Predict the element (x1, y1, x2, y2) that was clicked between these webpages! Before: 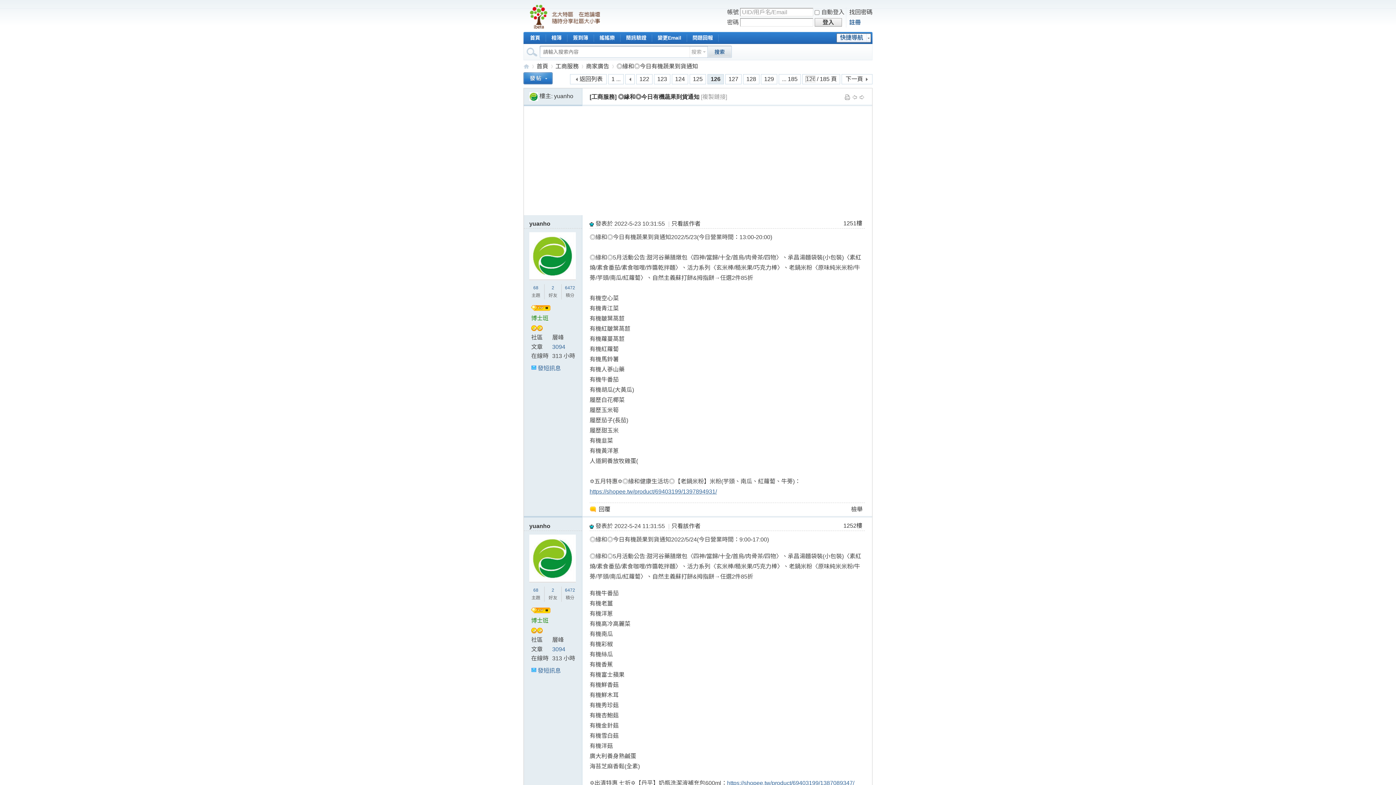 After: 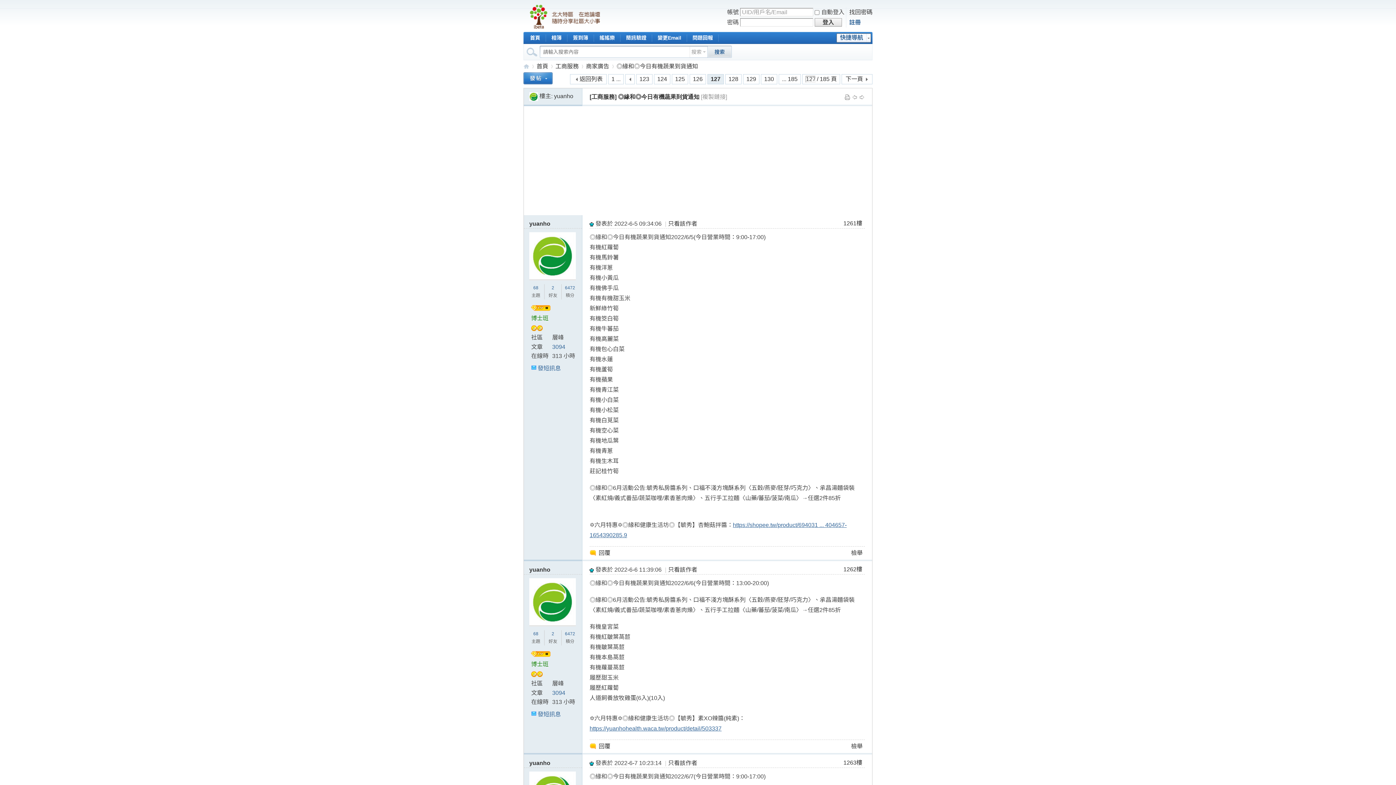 Action: bbox: (725, 74, 741, 84) label: 127